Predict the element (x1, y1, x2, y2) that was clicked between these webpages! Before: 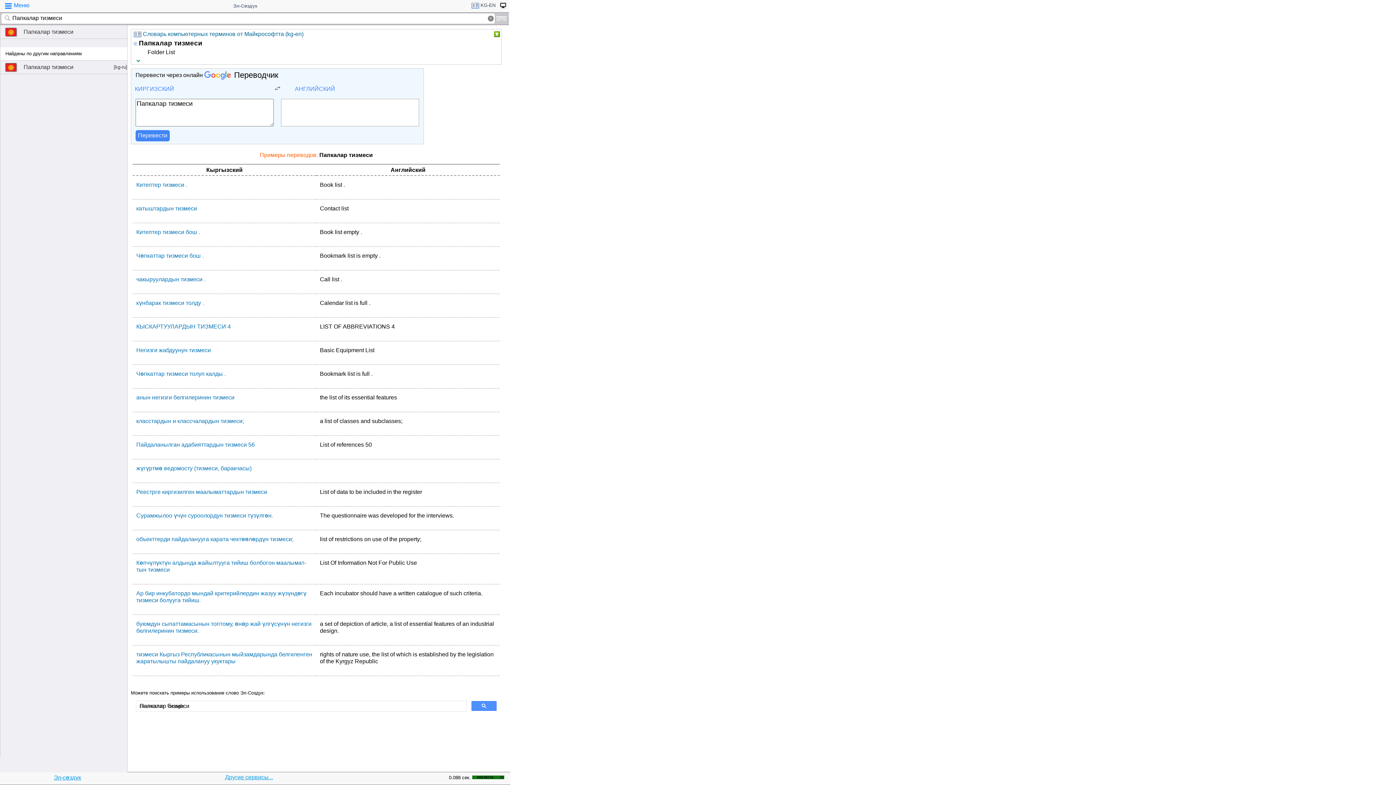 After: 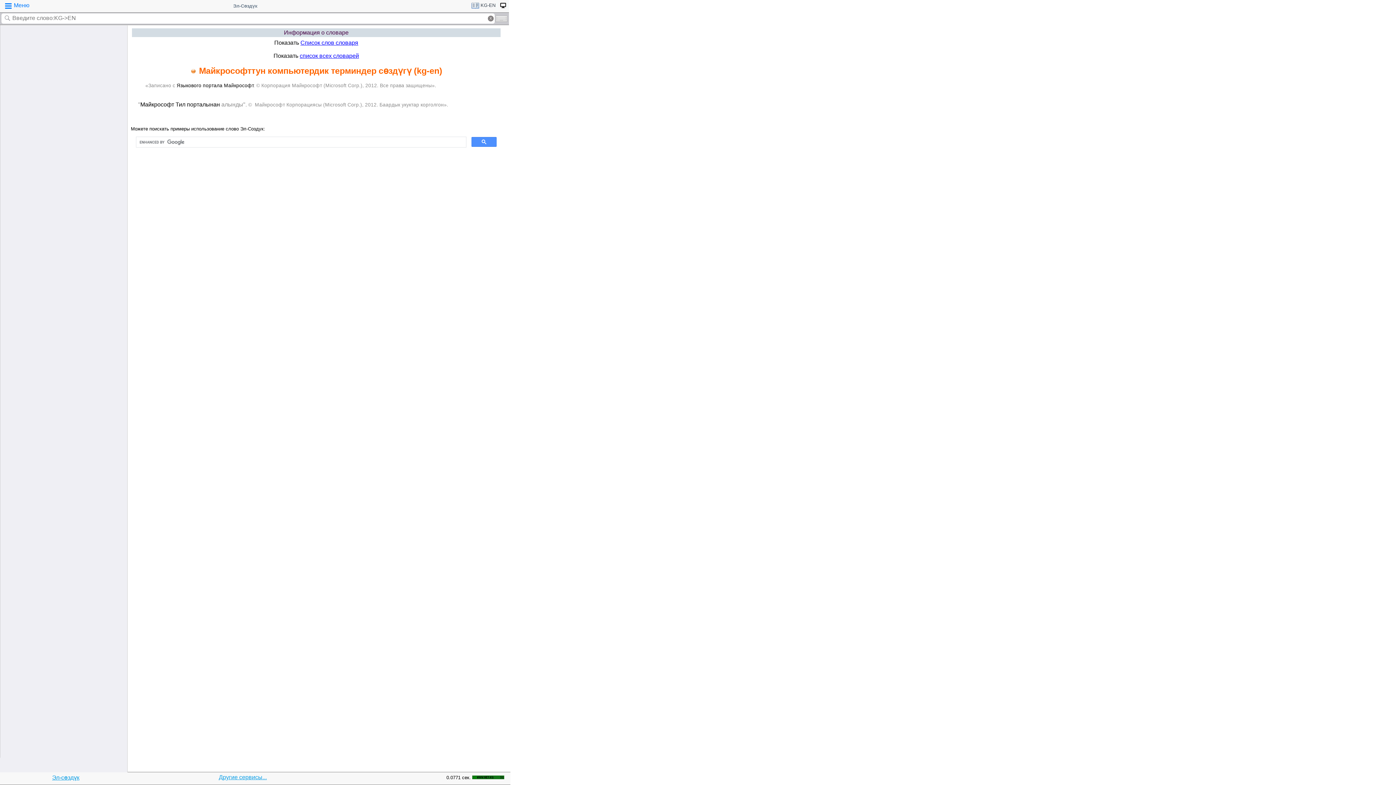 Action: bbox: (142, 30, 303, 37) label: Словарь компьютерных терминов от Майкрософтта (kg-en)